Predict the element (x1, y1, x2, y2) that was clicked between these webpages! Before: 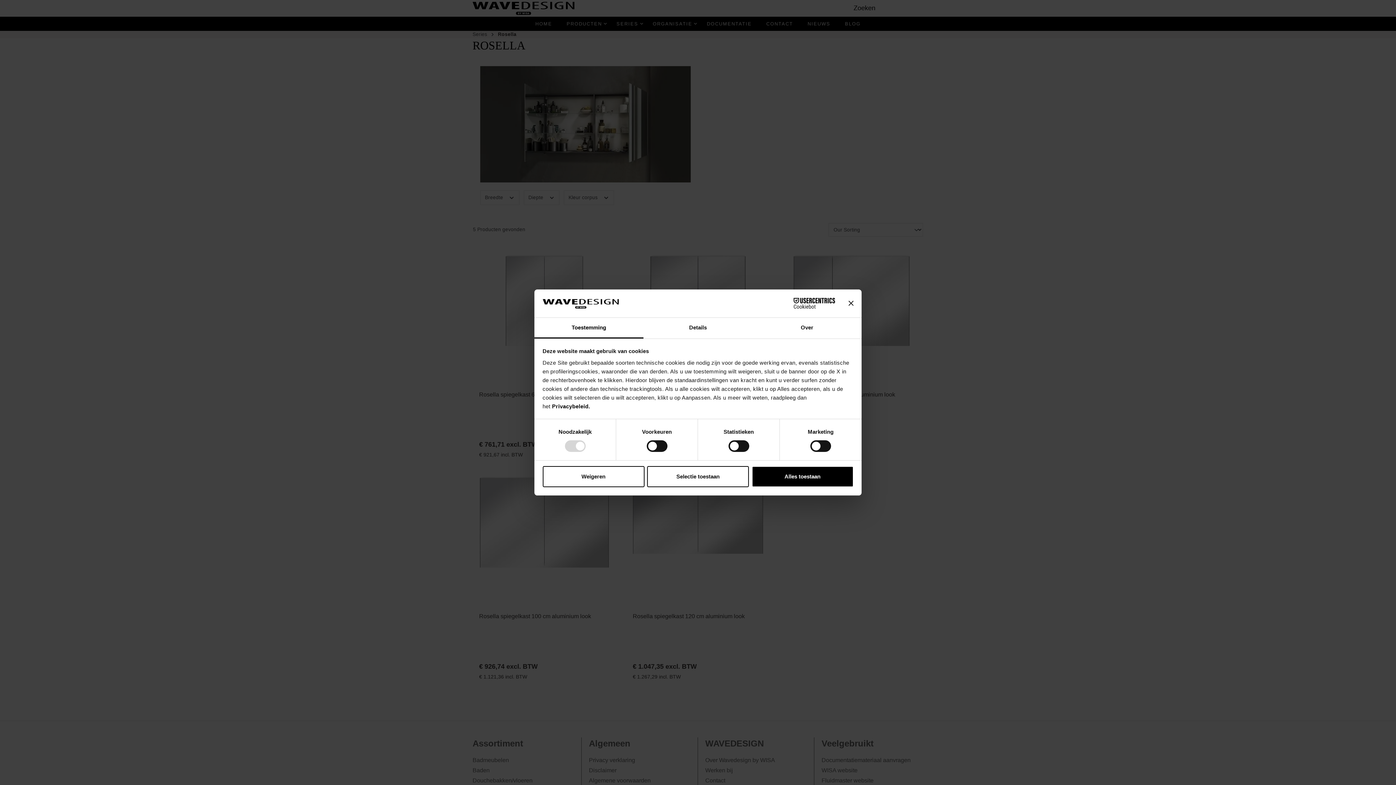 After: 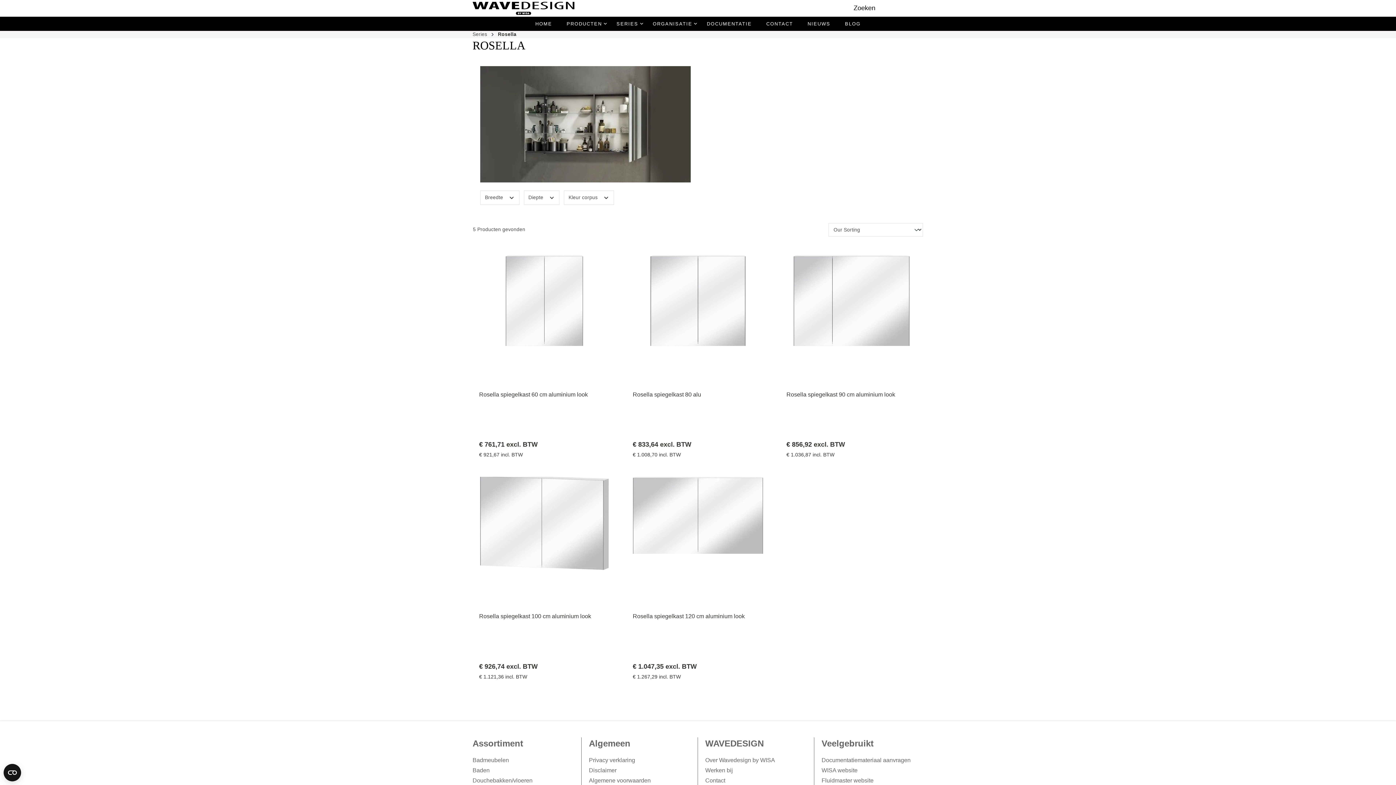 Action: bbox: (542, 466, 644, 487) label: Weigeren